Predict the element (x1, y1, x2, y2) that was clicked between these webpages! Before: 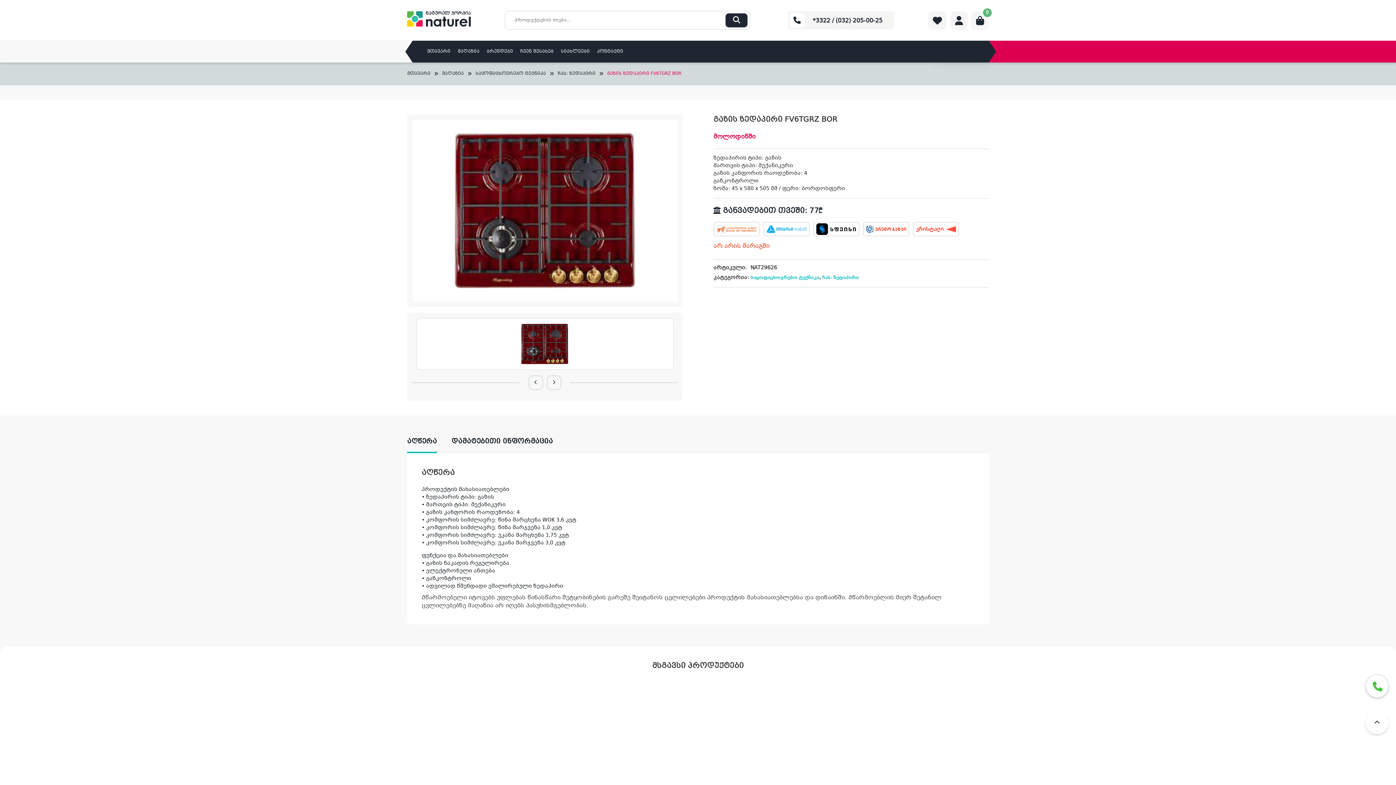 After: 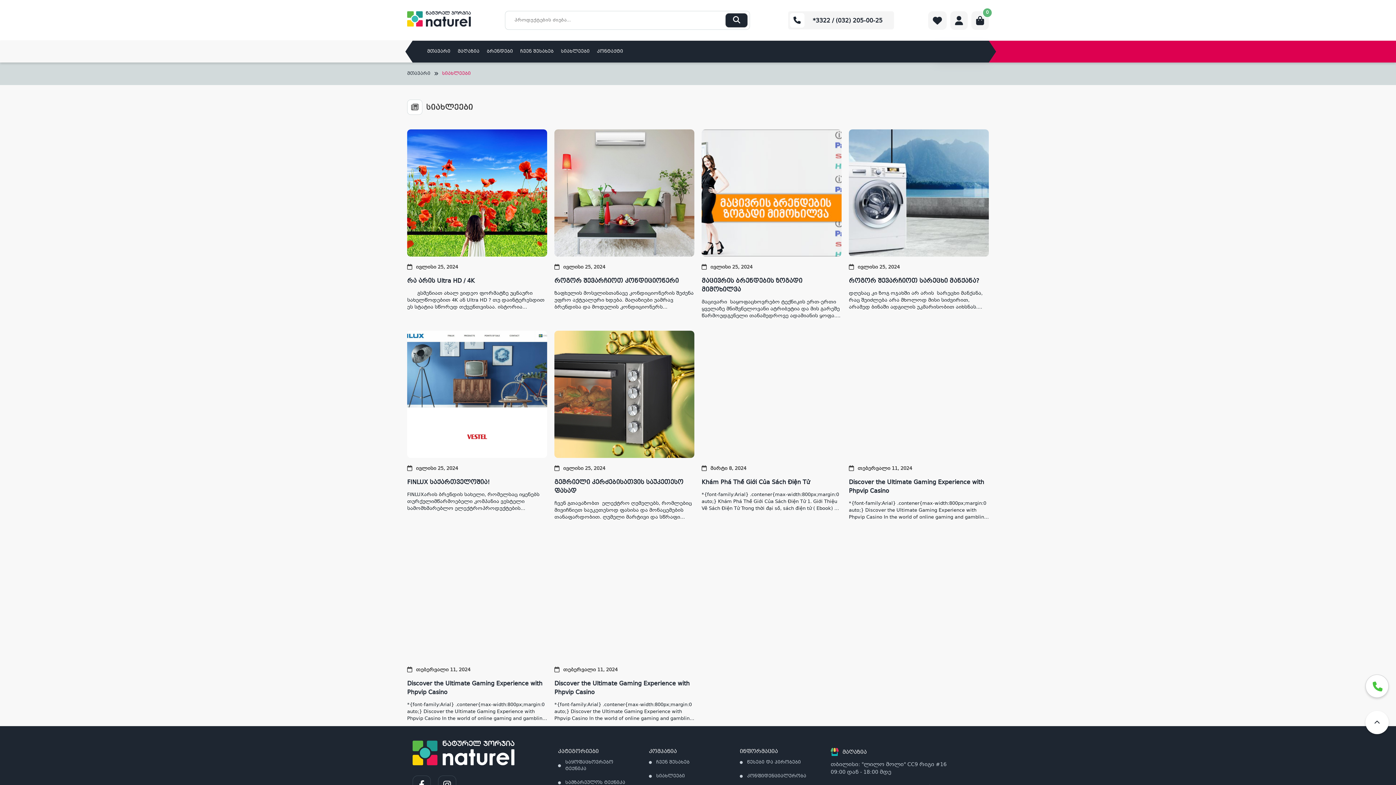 Action: label: სიახლეები bbox: (557, 40, 593, 62)